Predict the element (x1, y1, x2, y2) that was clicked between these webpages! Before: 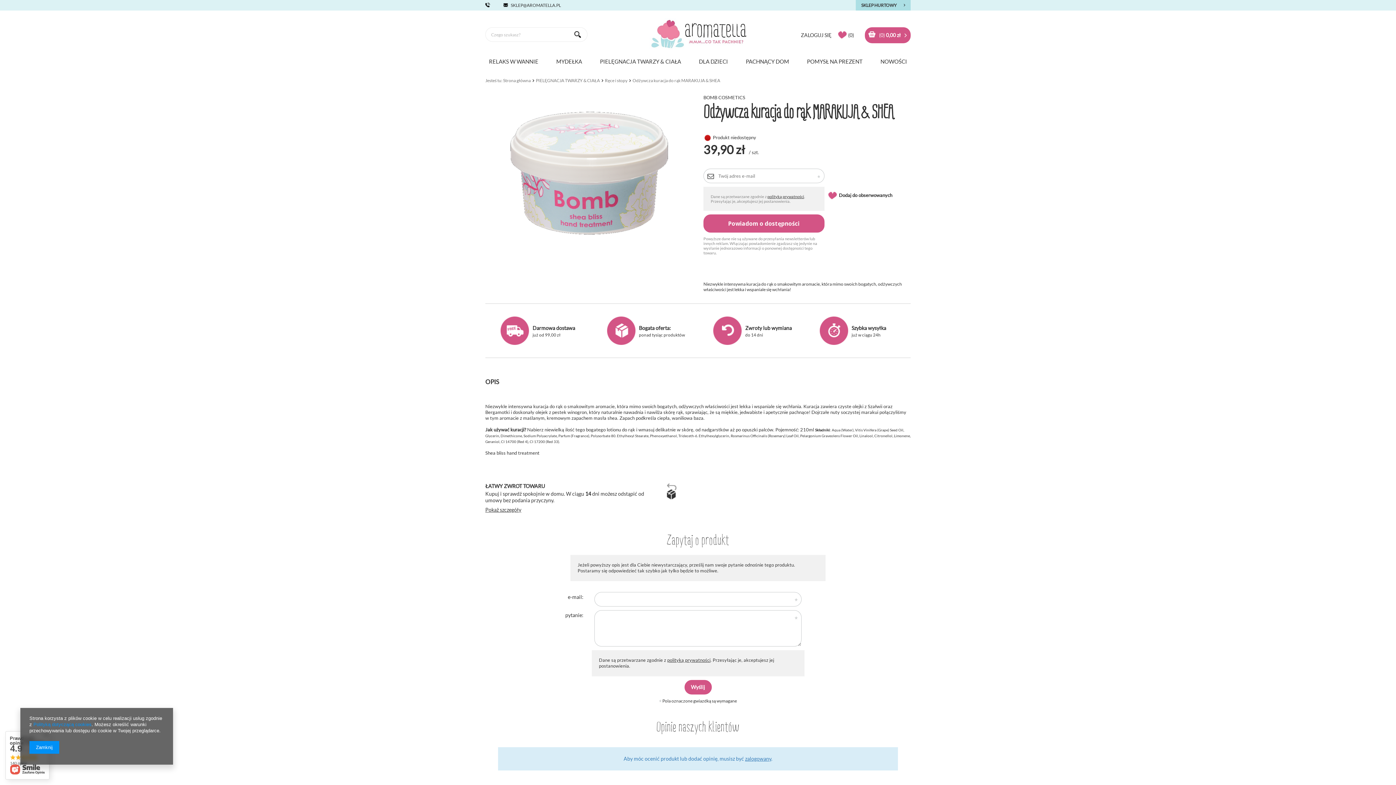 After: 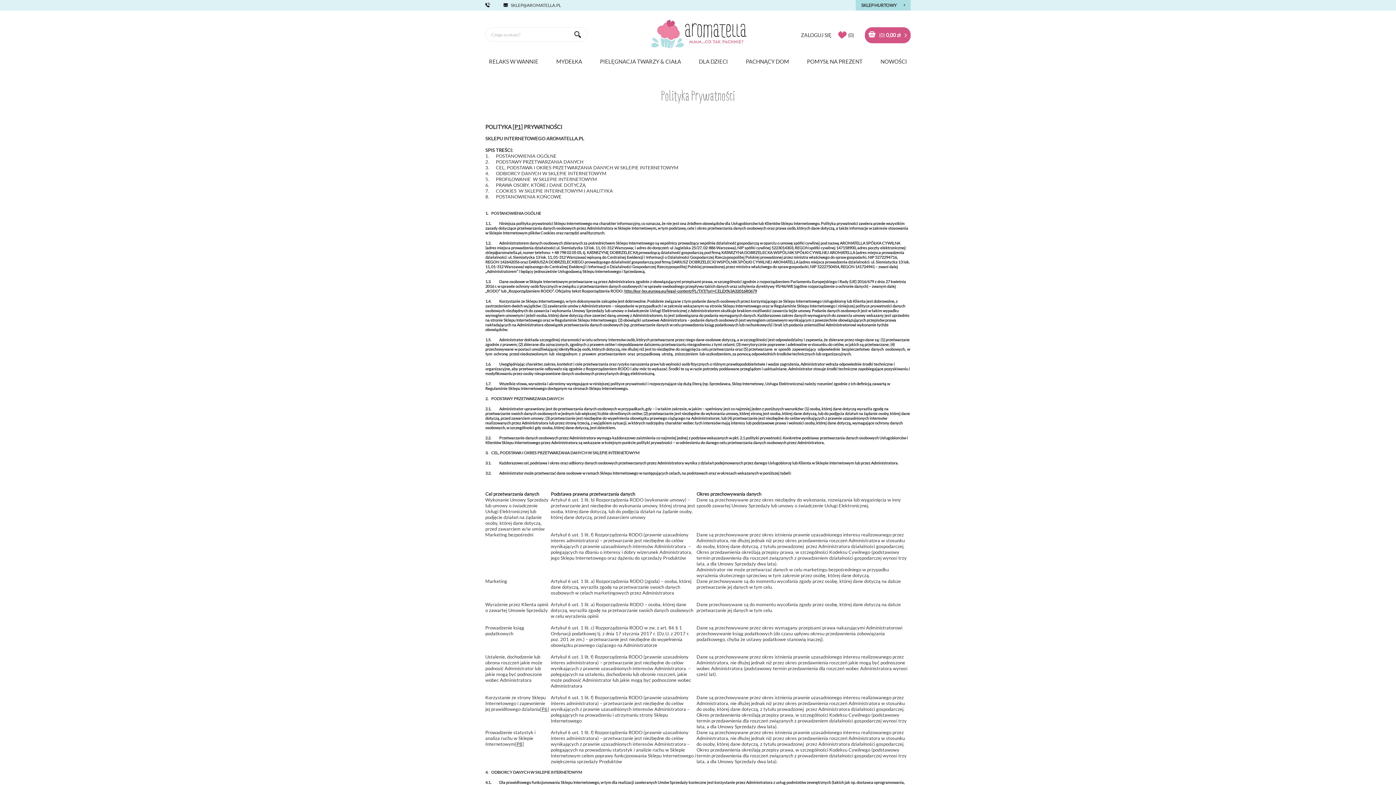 Action: label: polityką prywatności bbox: (667, 657, 710, 663)